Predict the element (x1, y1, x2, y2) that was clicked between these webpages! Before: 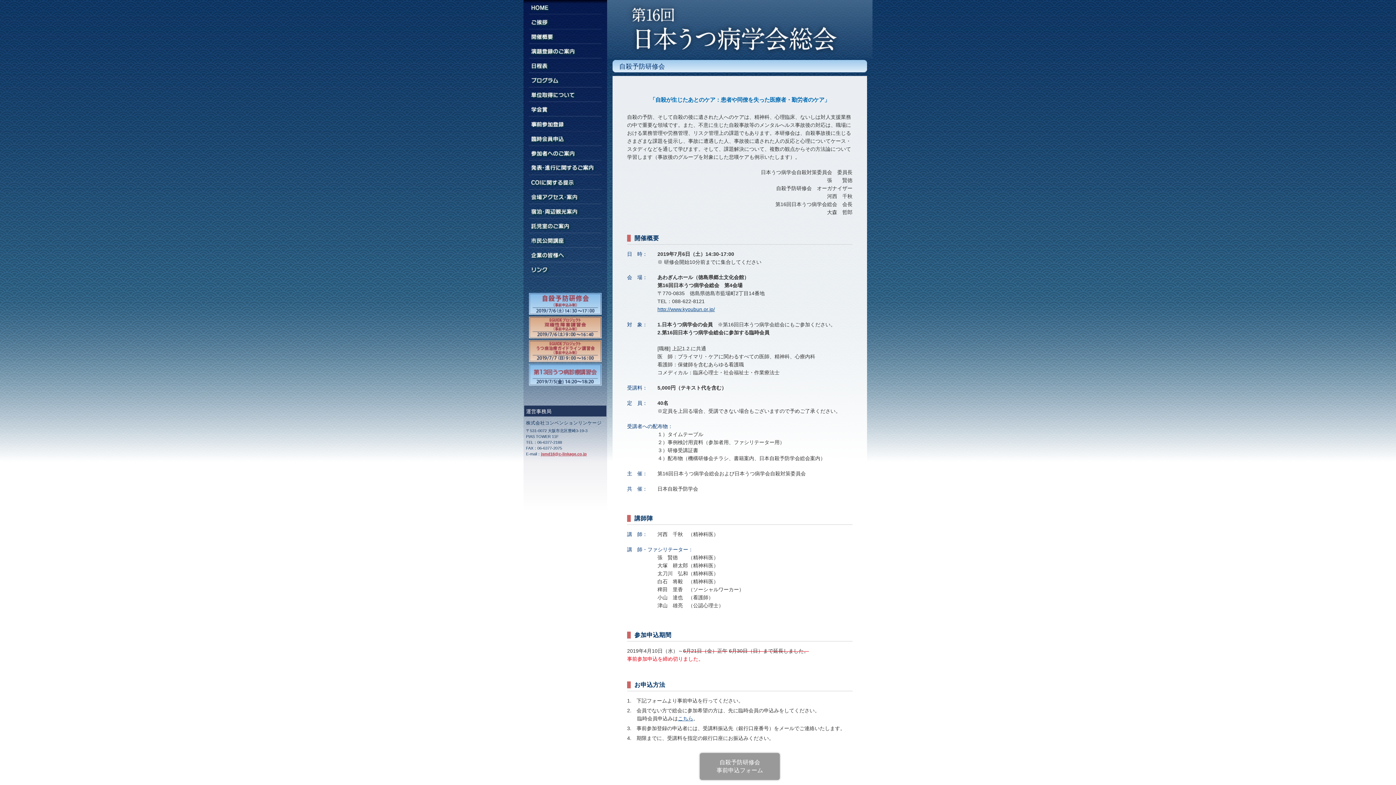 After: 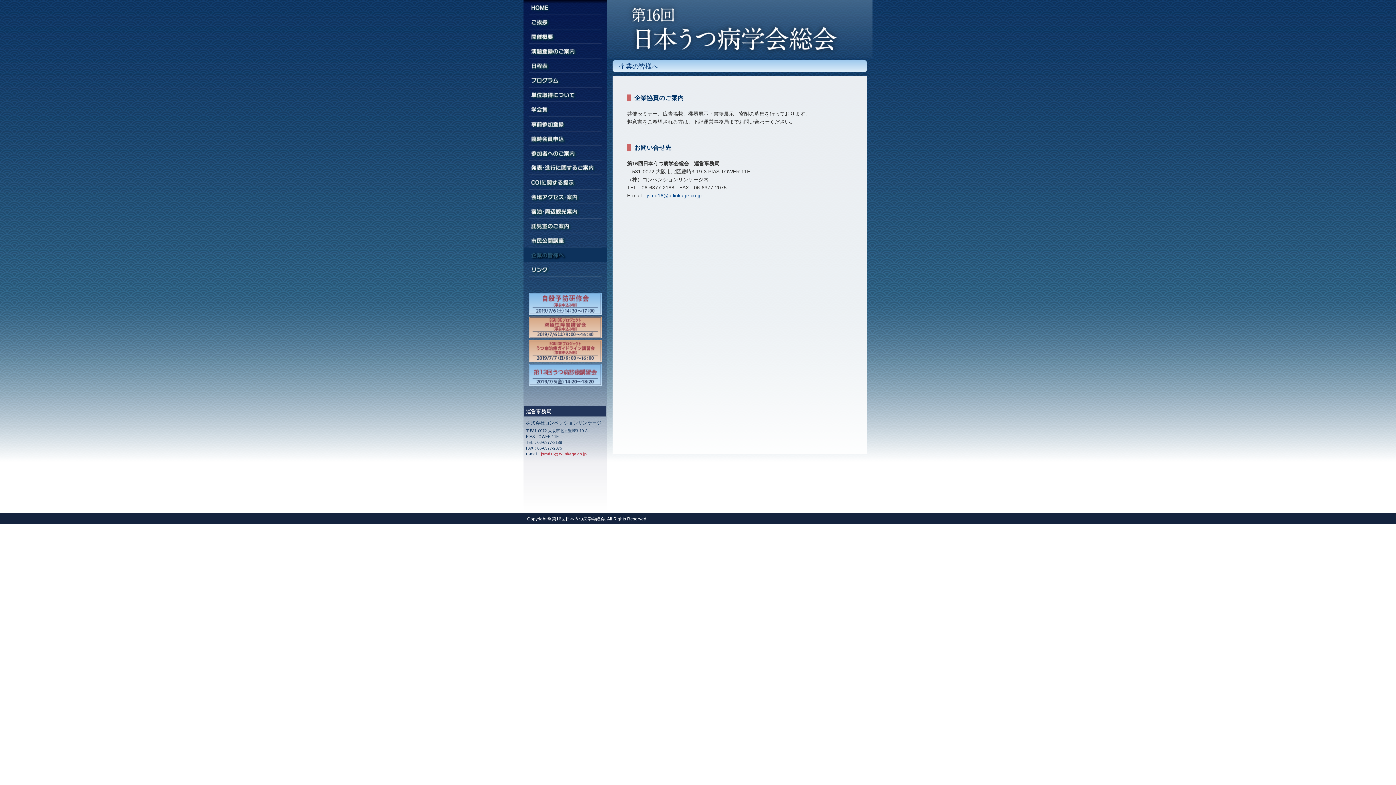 Action: bbox: (523, 247, 607, 262) label: 企業の皆様へ